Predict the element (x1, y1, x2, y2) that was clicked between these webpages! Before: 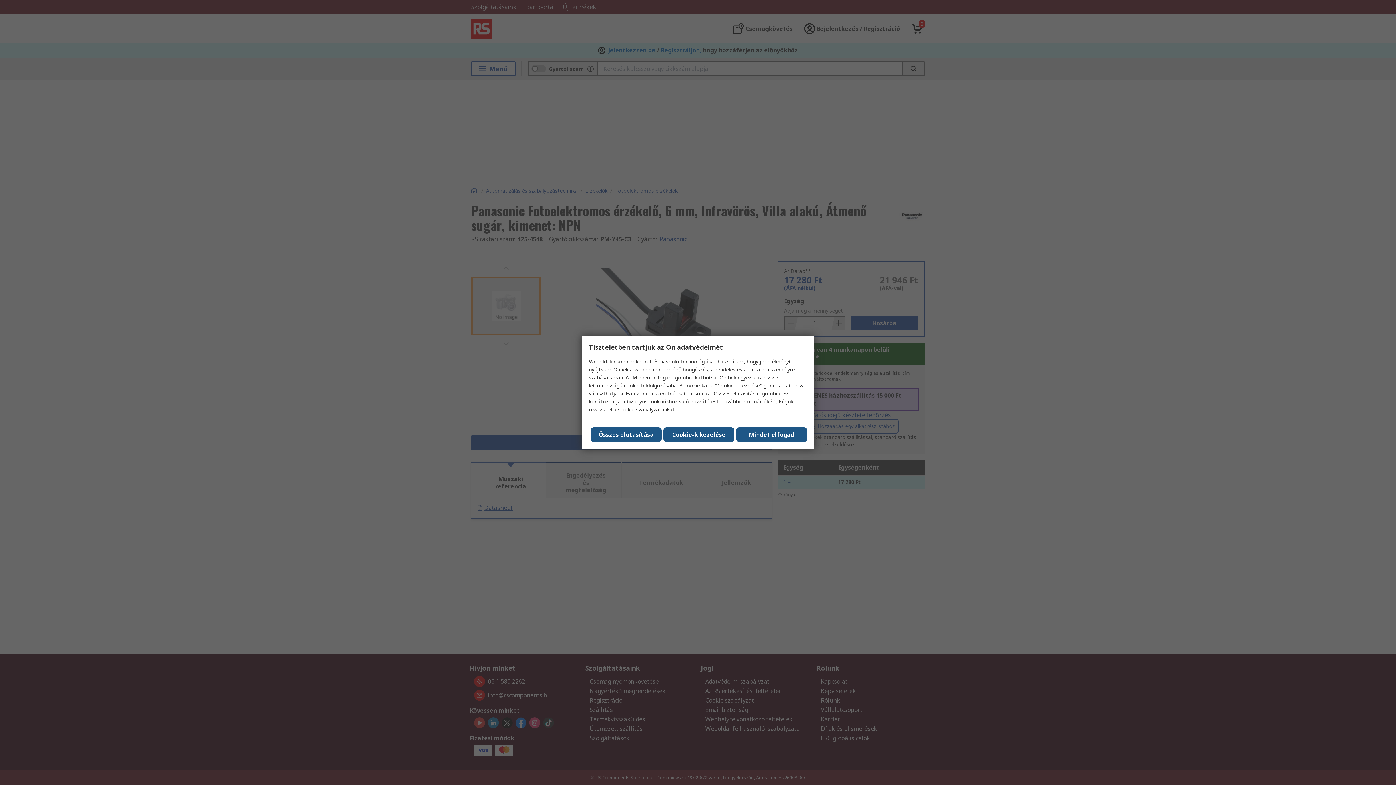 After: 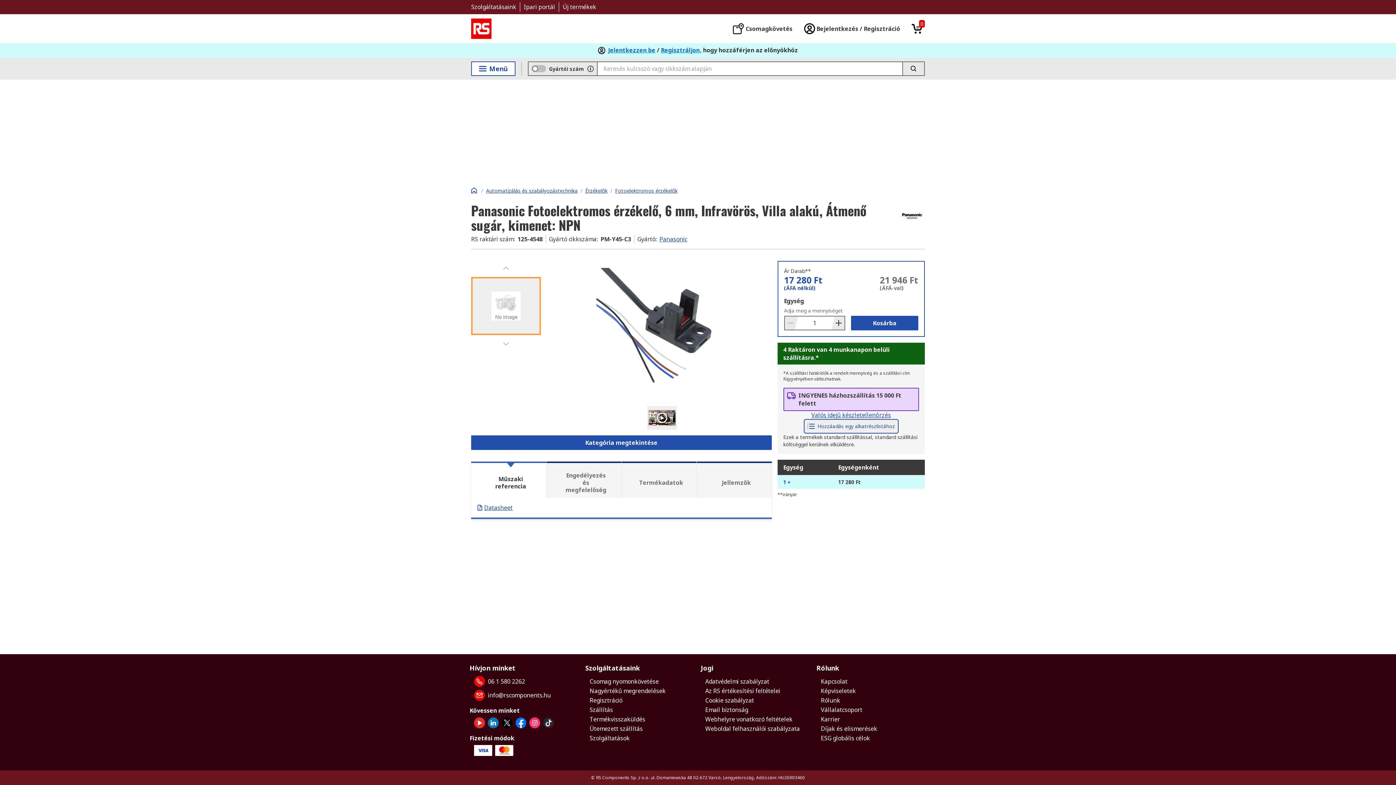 Action: bbox: (590, 427, 661, 442) label: Összes elutasítása